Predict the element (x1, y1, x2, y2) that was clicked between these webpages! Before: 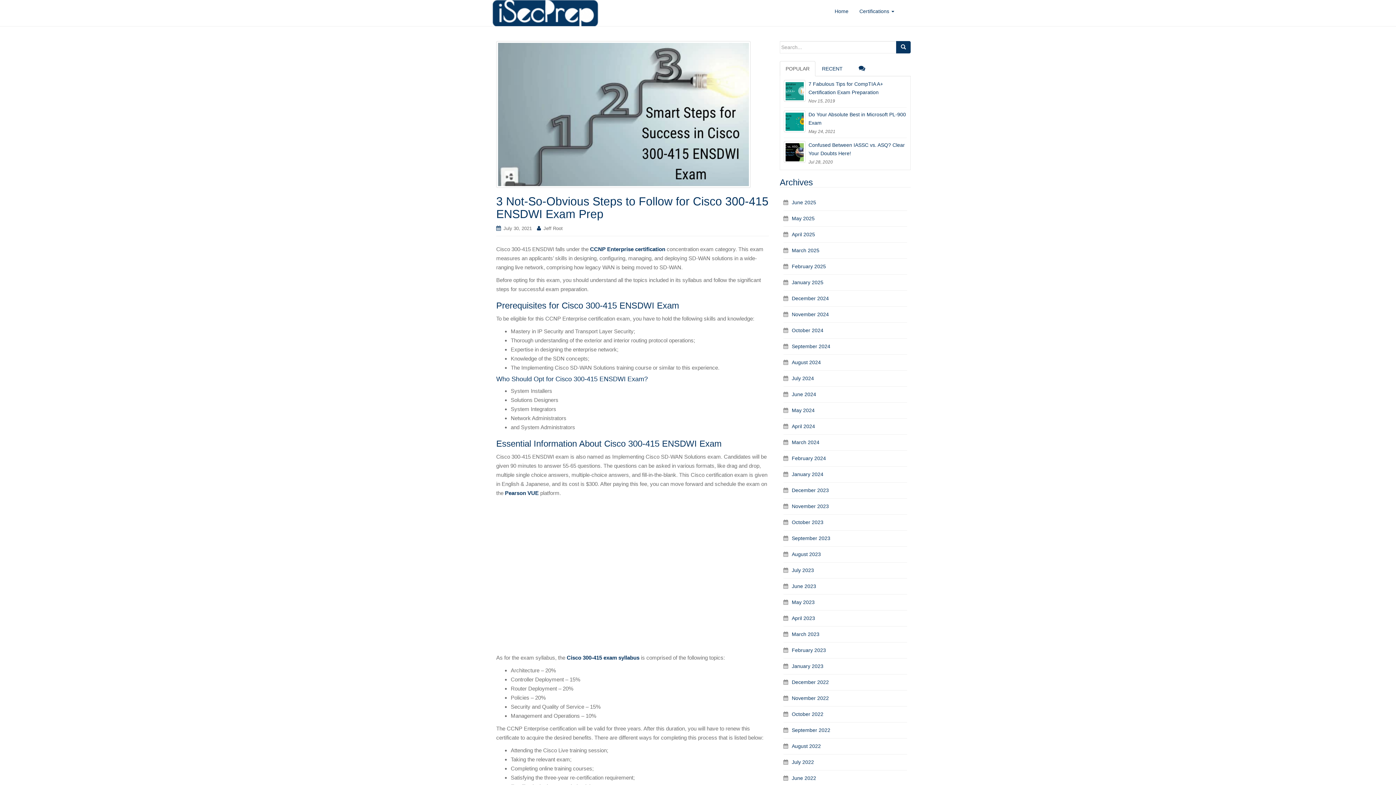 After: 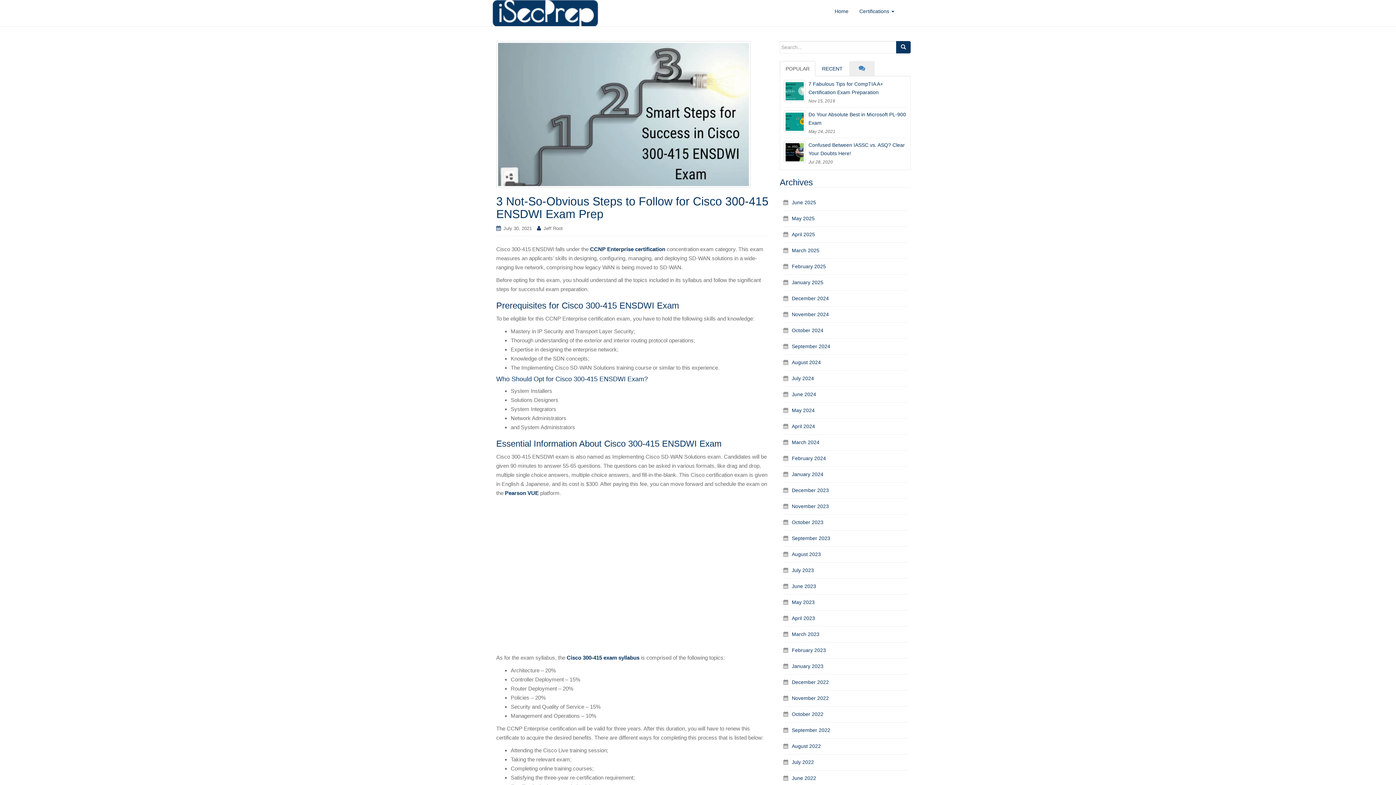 Action: bbox: (849, 61, 874, 76)